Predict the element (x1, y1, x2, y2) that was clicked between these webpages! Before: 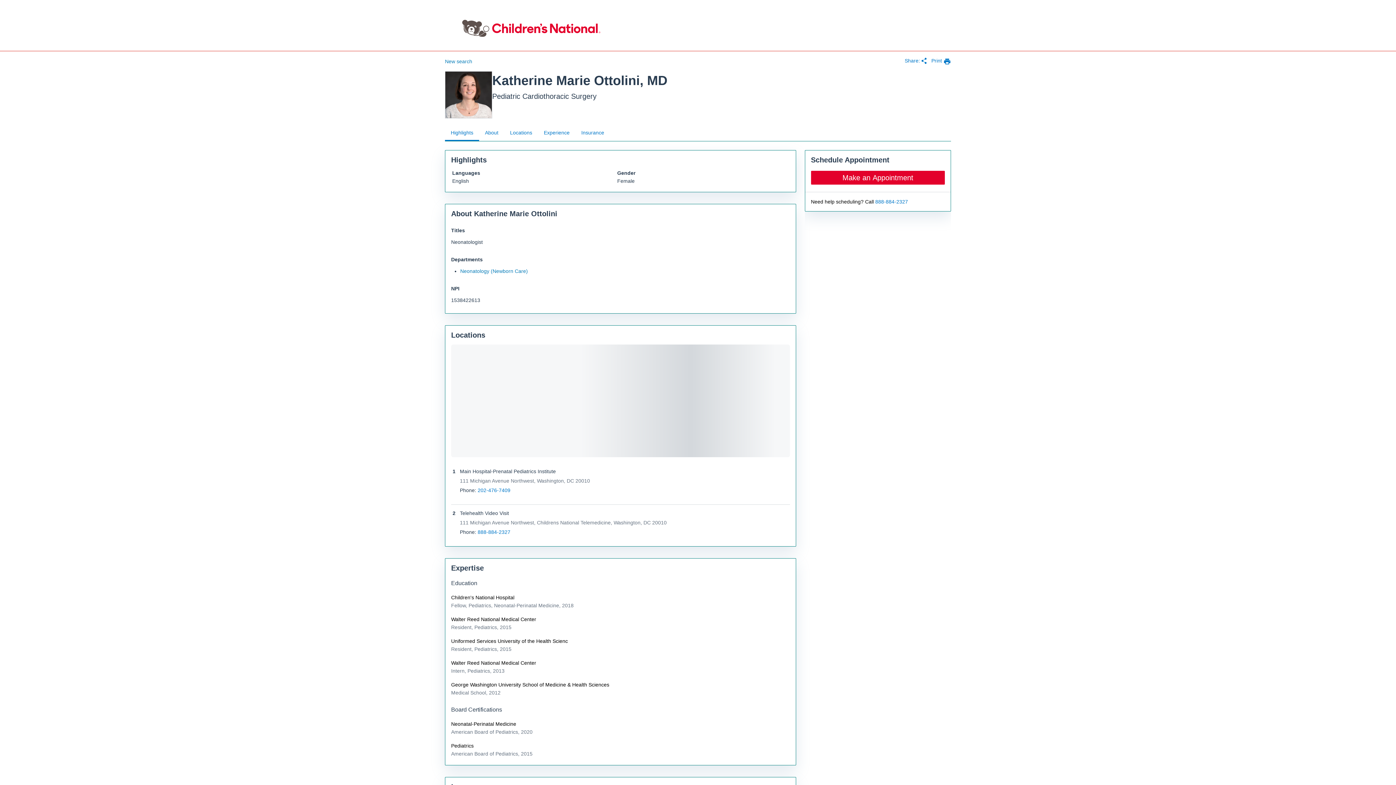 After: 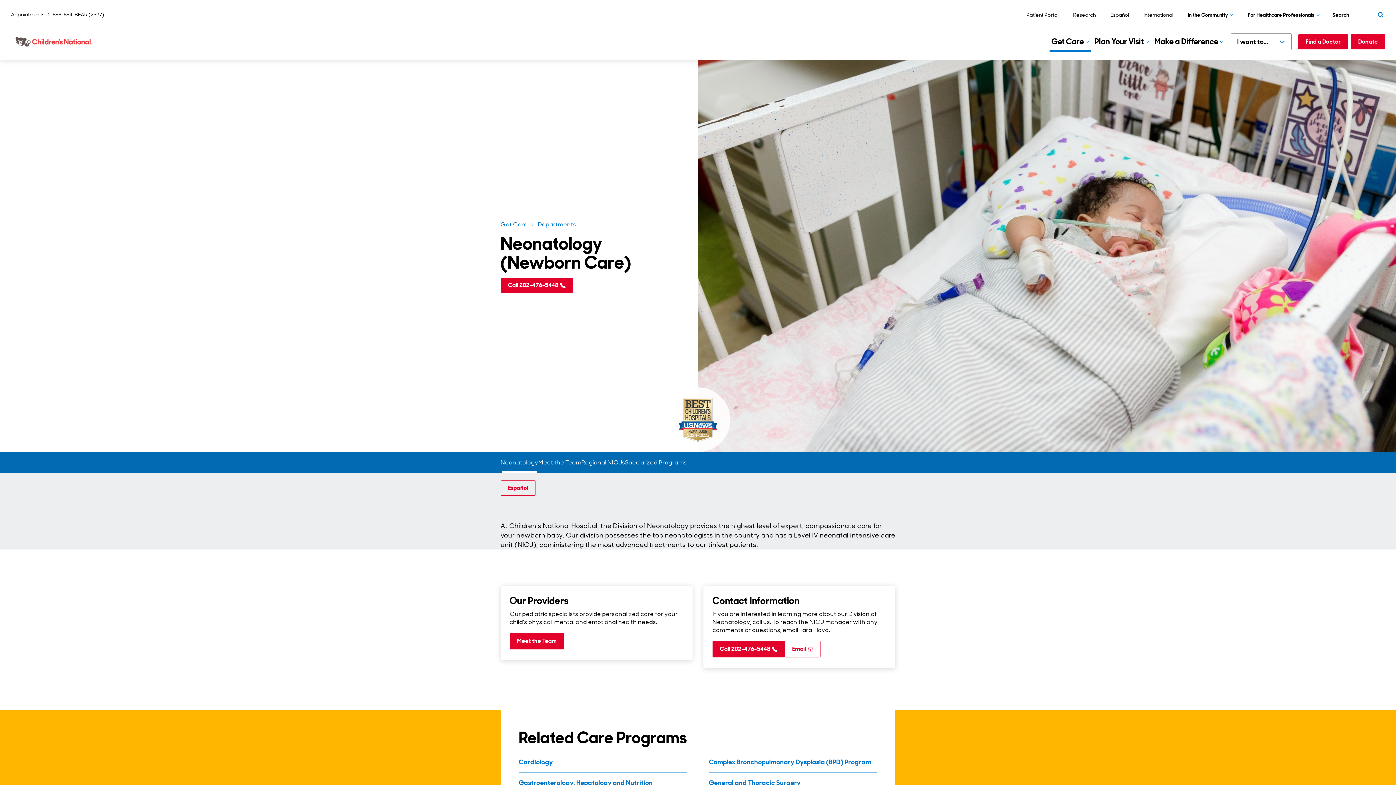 Action: bbox: (460, 266, 528, 275) label: Neonatology (Newborn Care)